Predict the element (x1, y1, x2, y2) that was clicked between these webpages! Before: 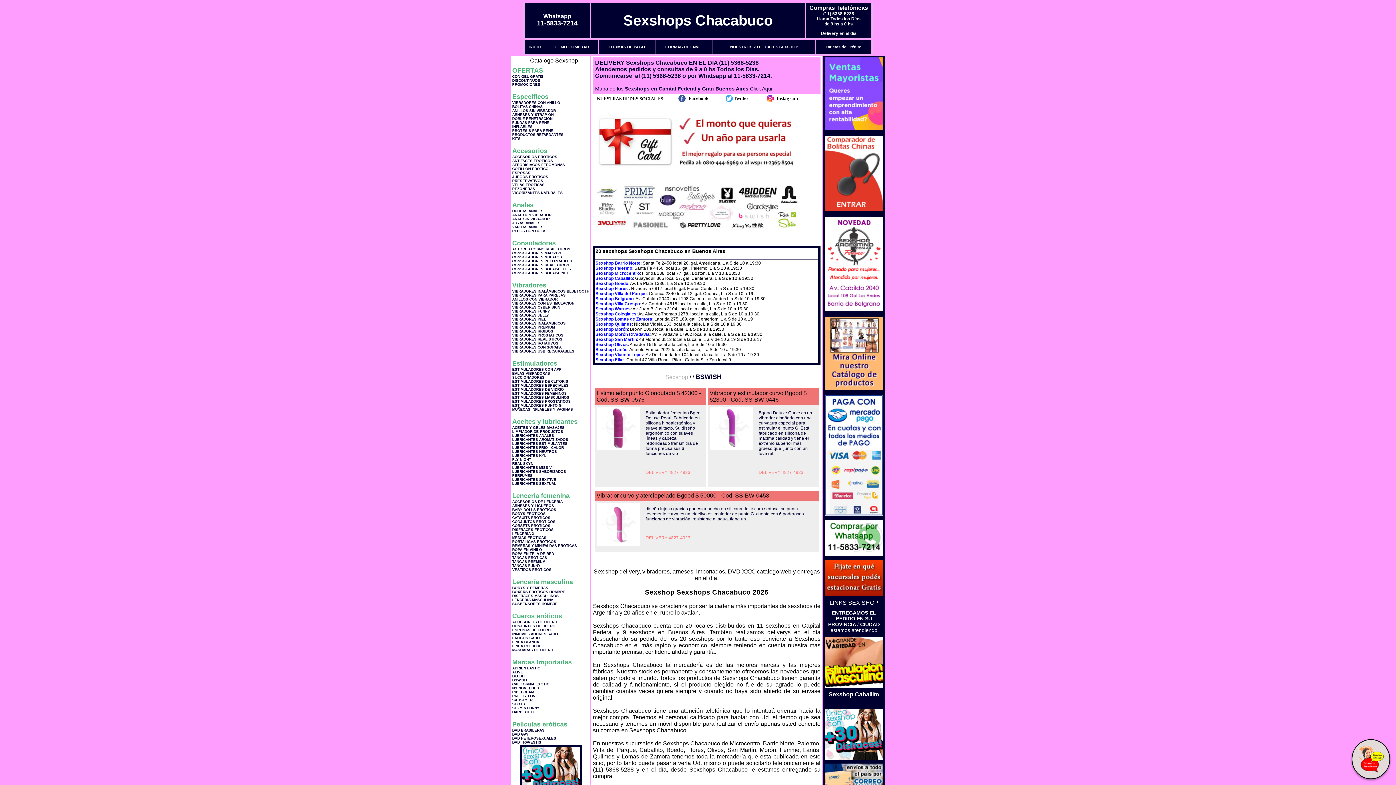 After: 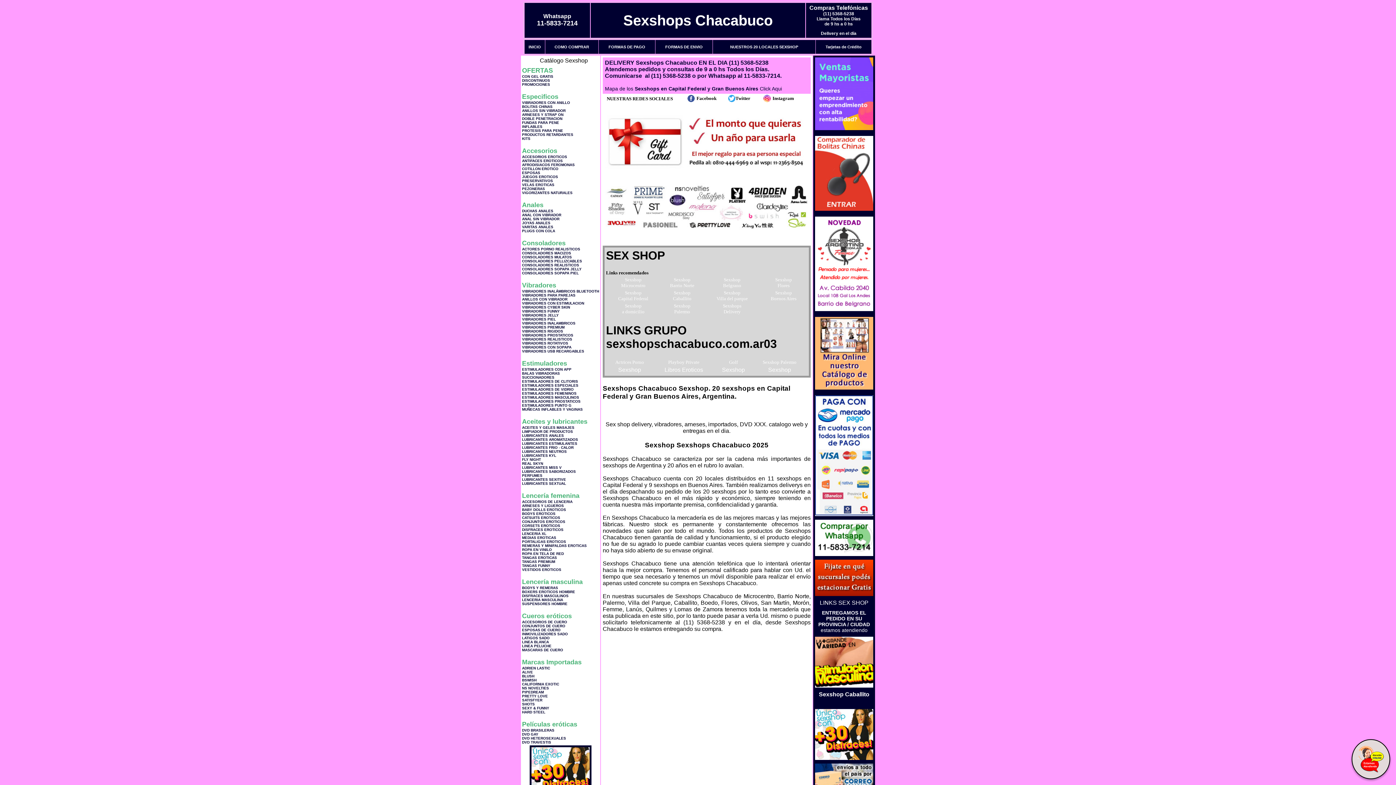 Action: bbox: (829, 600, 878, 606) label: LINKS SEX SHOP